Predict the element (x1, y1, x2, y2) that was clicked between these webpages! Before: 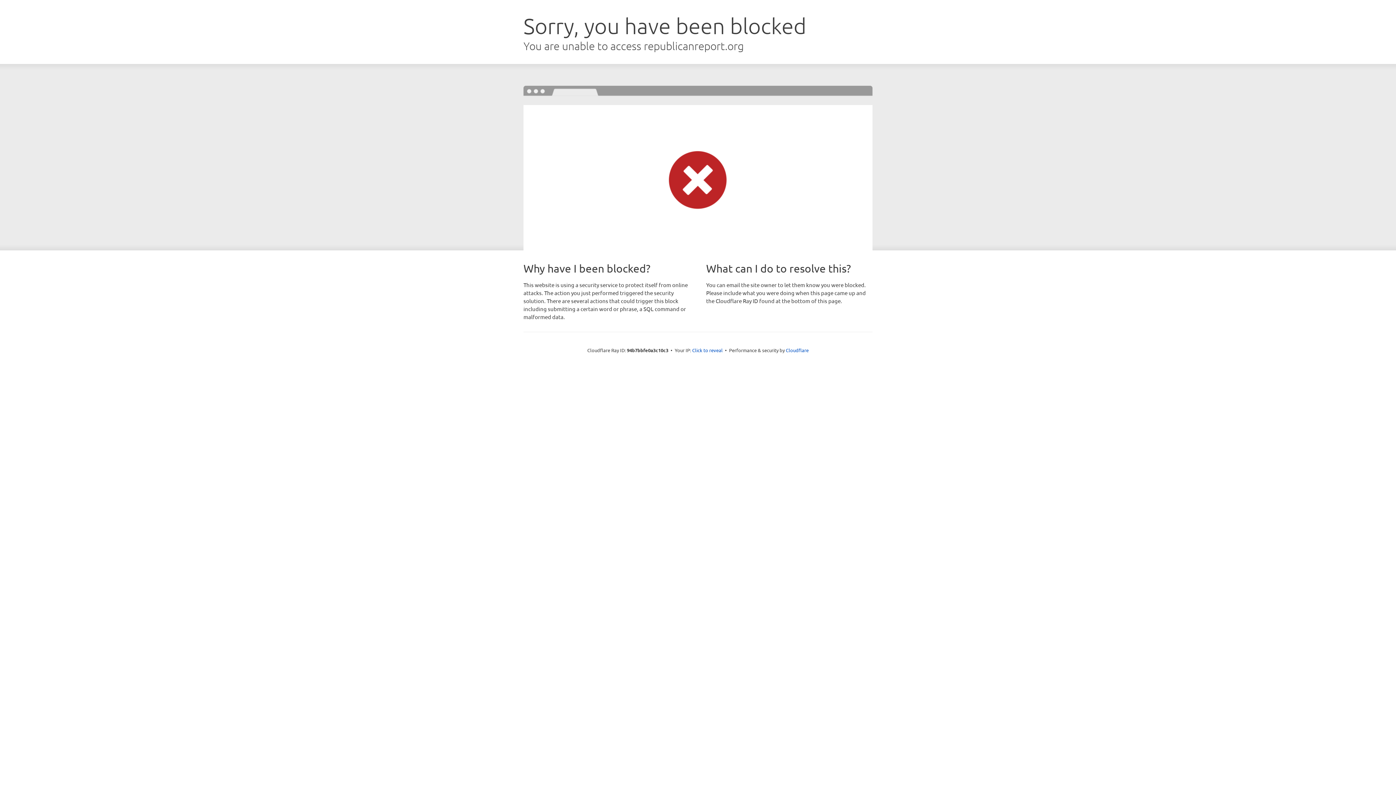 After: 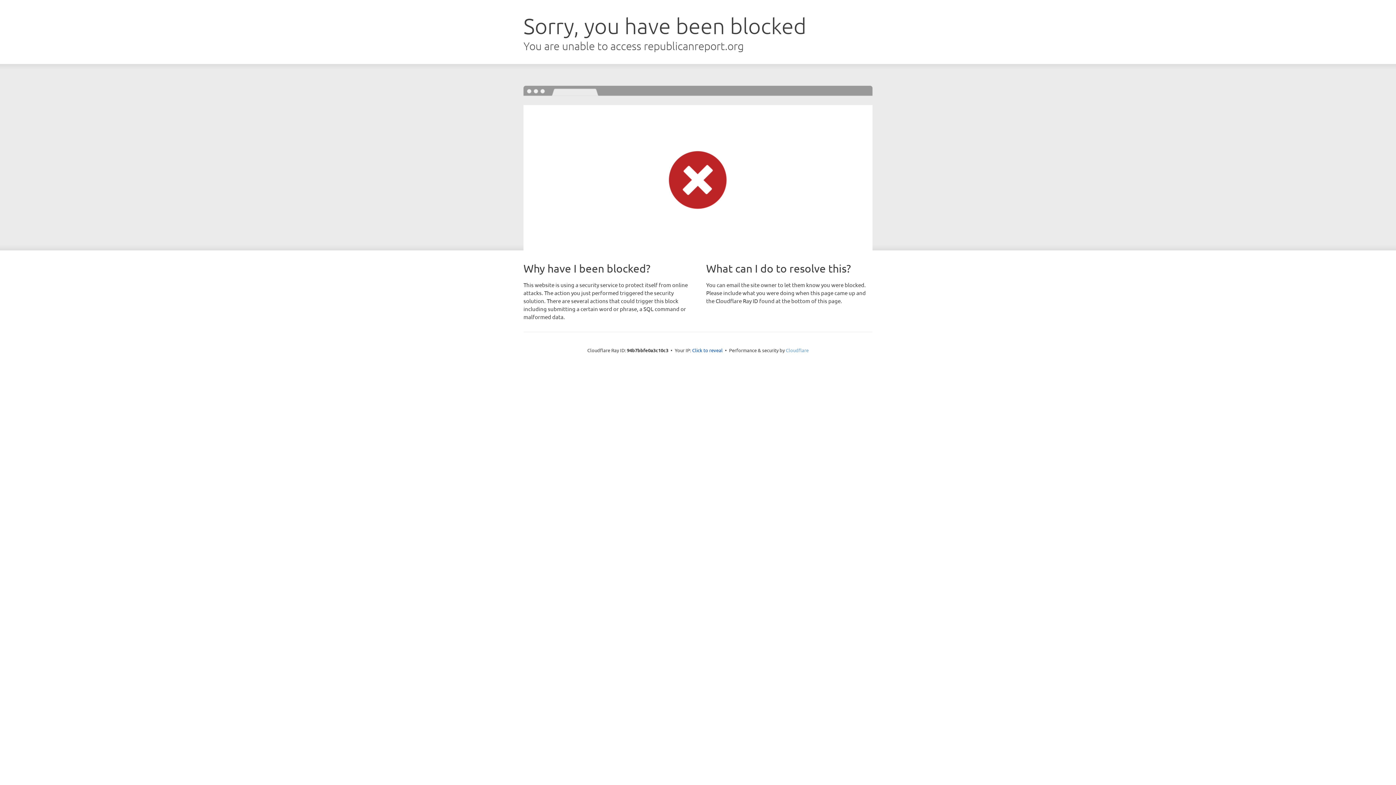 Action: bbox: (786, 347, 808, 353) label: Cloudflare